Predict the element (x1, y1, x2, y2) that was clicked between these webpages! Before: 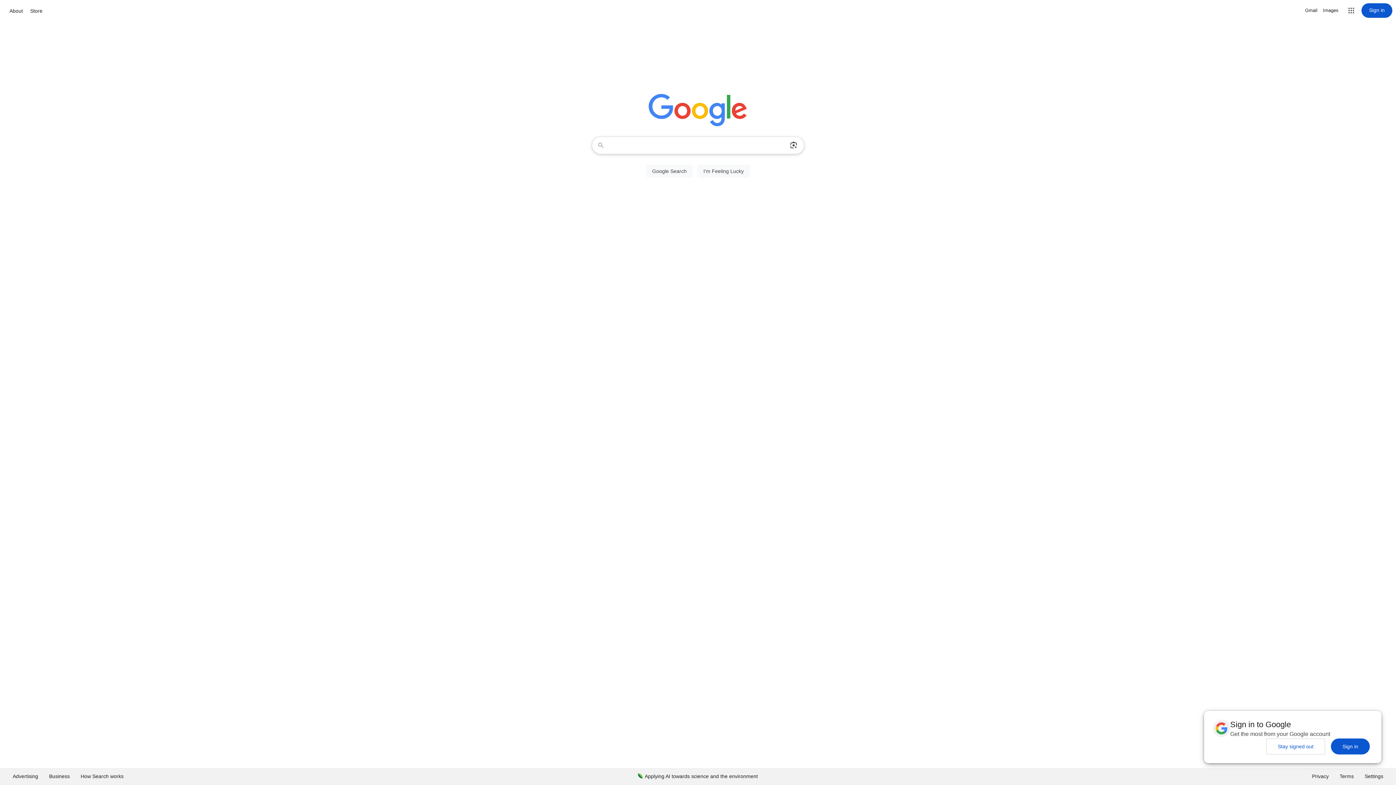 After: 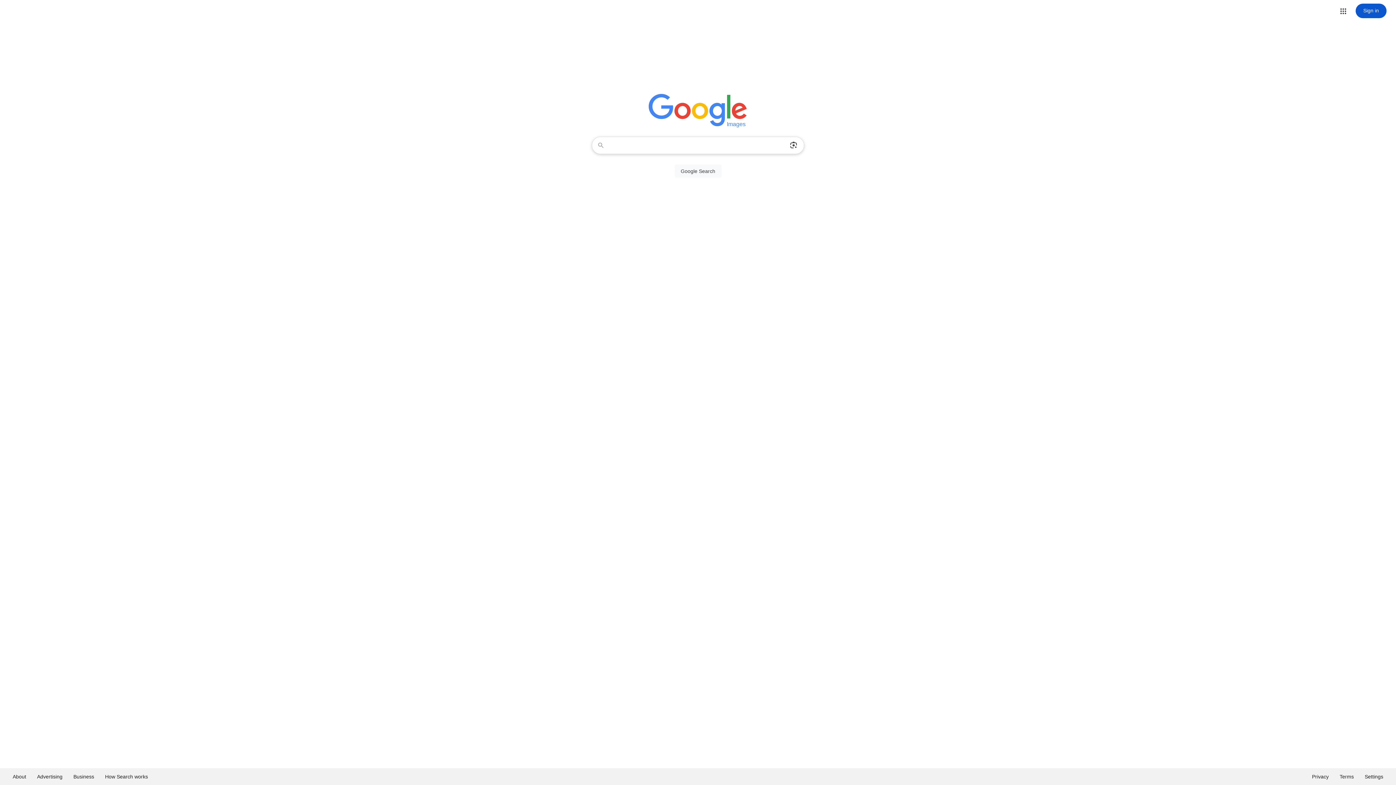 Action: label: Search for Images  bbox: (1323, 6, 1338, 14)